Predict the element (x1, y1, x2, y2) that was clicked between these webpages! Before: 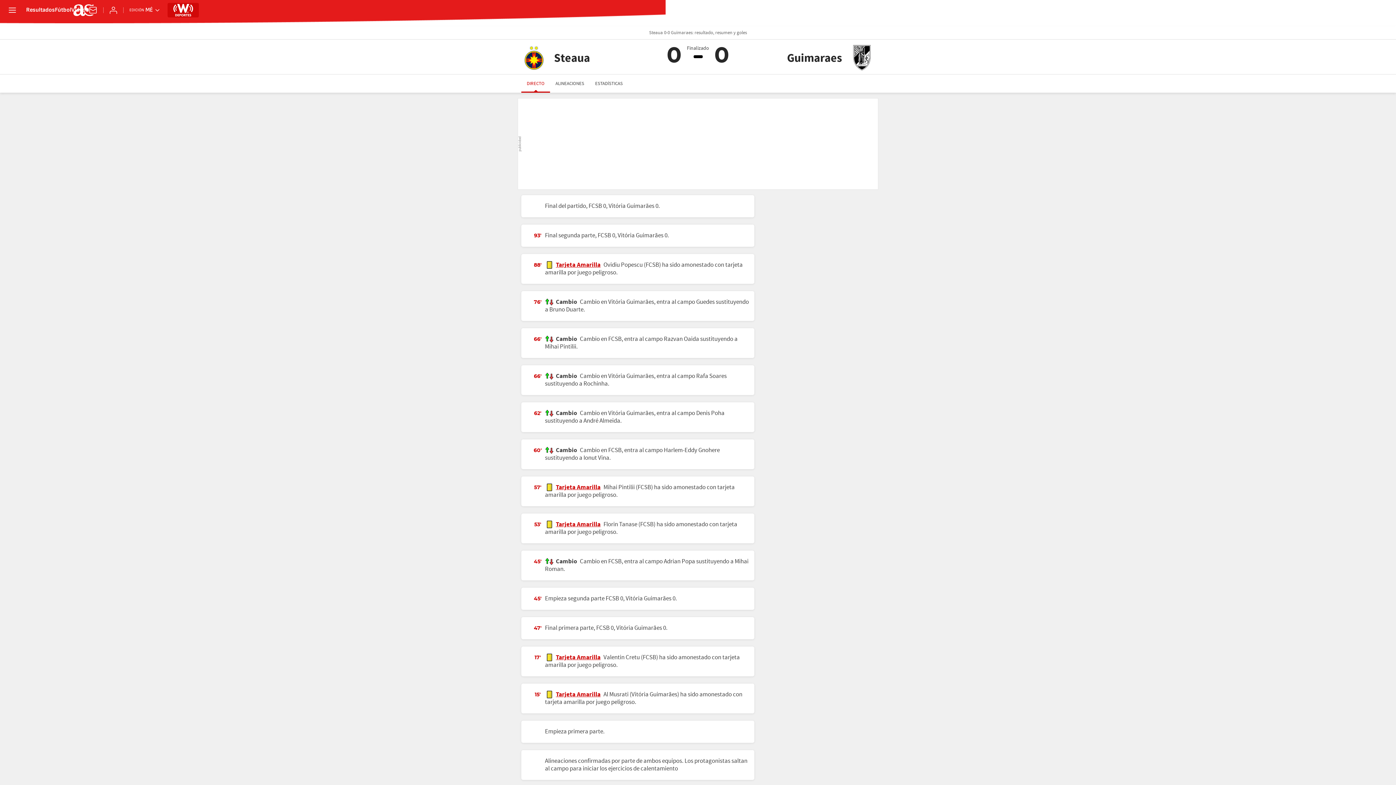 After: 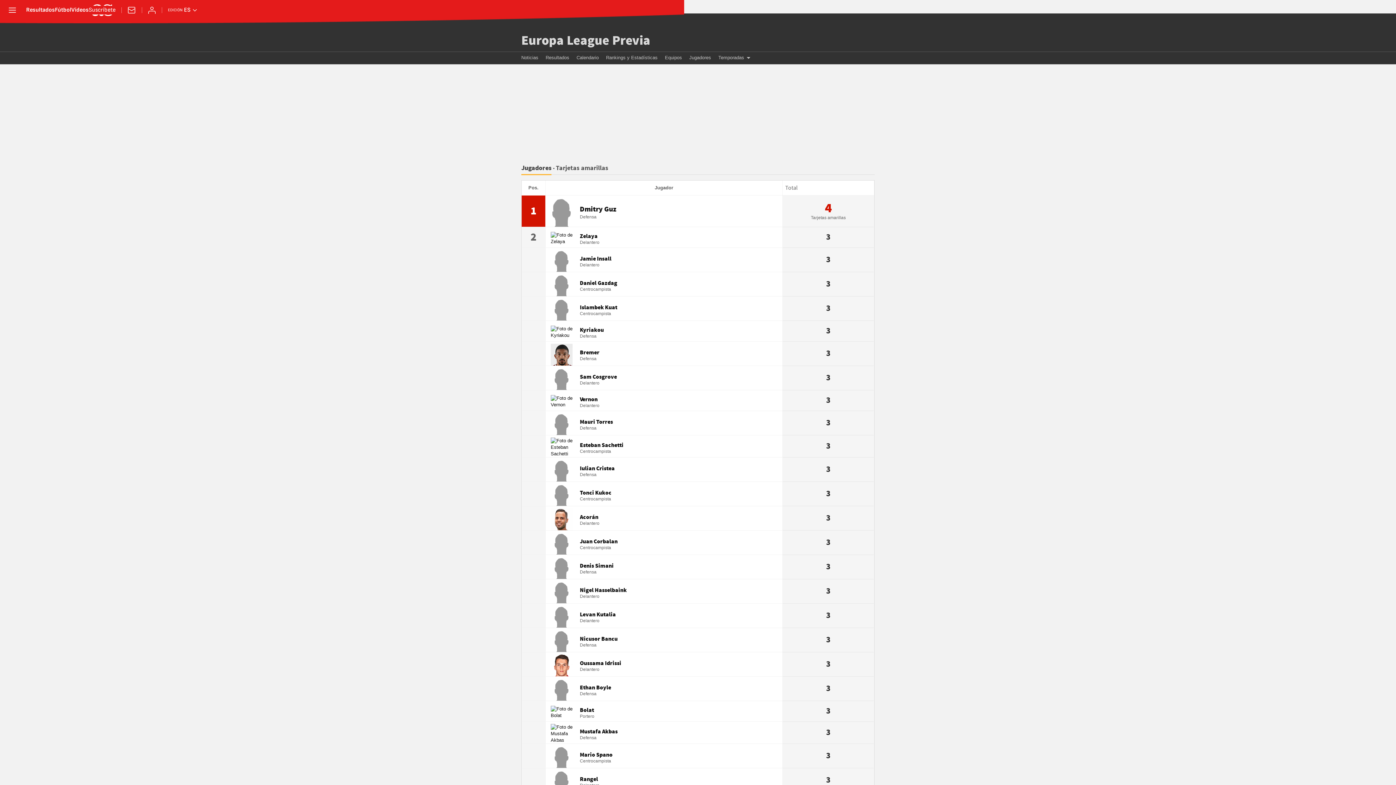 Action: bbox: (556, 520, 600, 529) label: Tarjeta Amarilla